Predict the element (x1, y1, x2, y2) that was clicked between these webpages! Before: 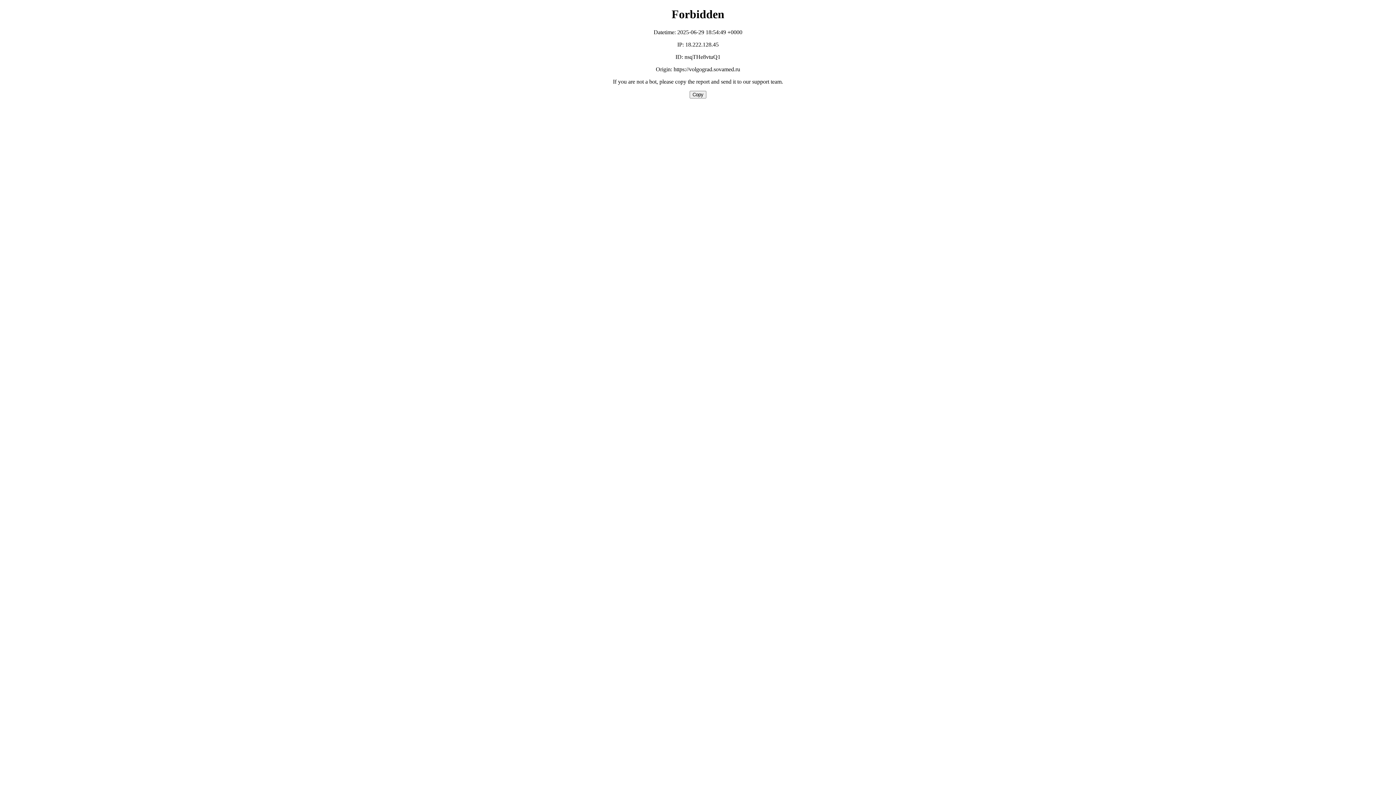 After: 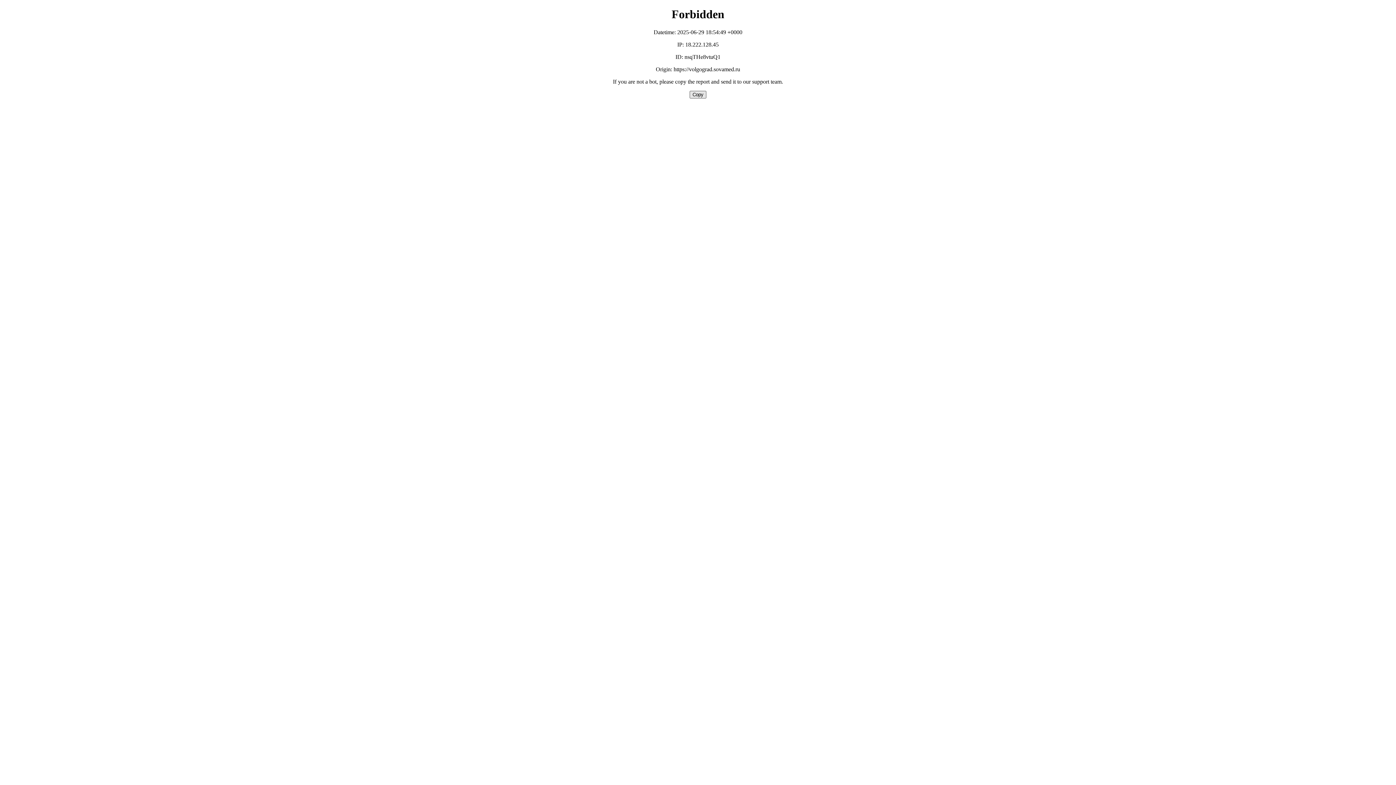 Action: bbox: (689, 90, 706, 98) label: Copy